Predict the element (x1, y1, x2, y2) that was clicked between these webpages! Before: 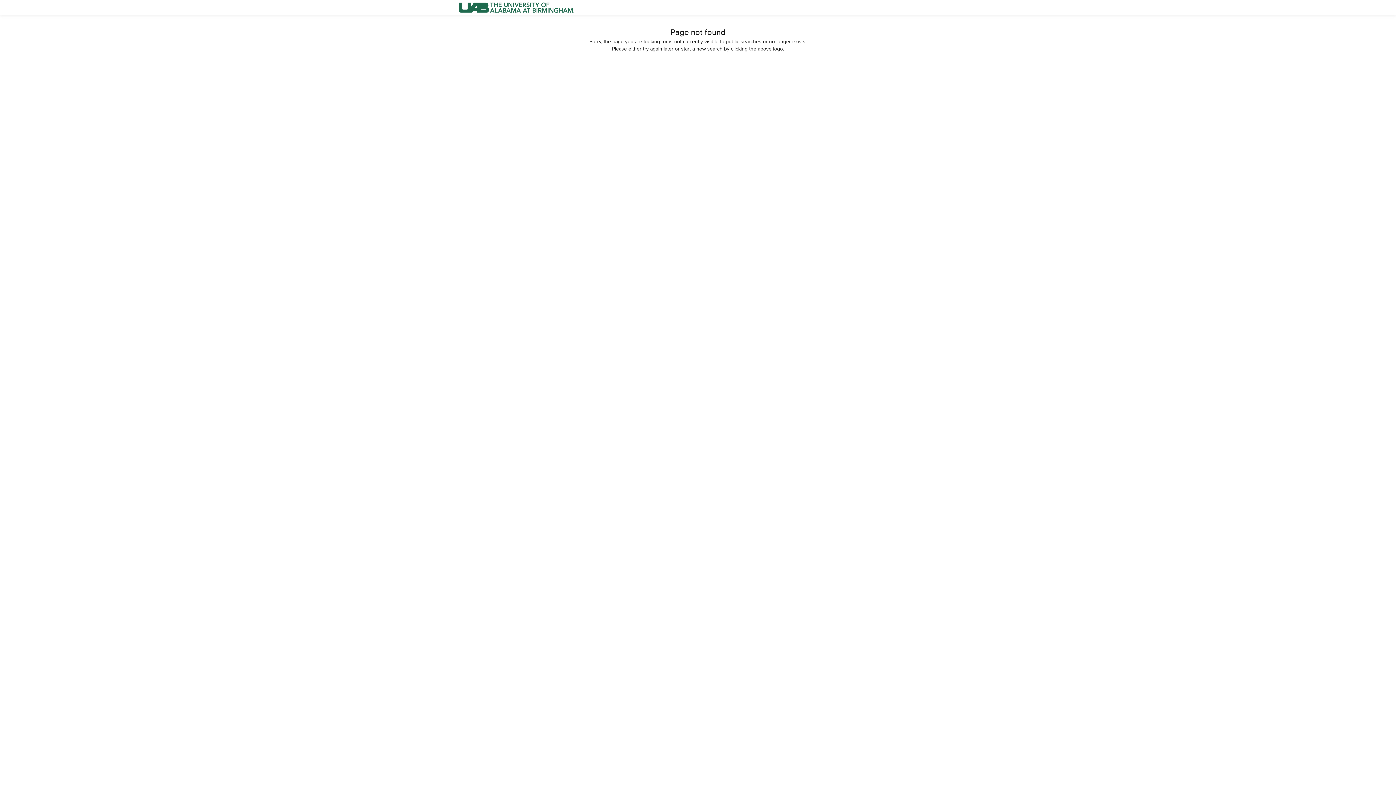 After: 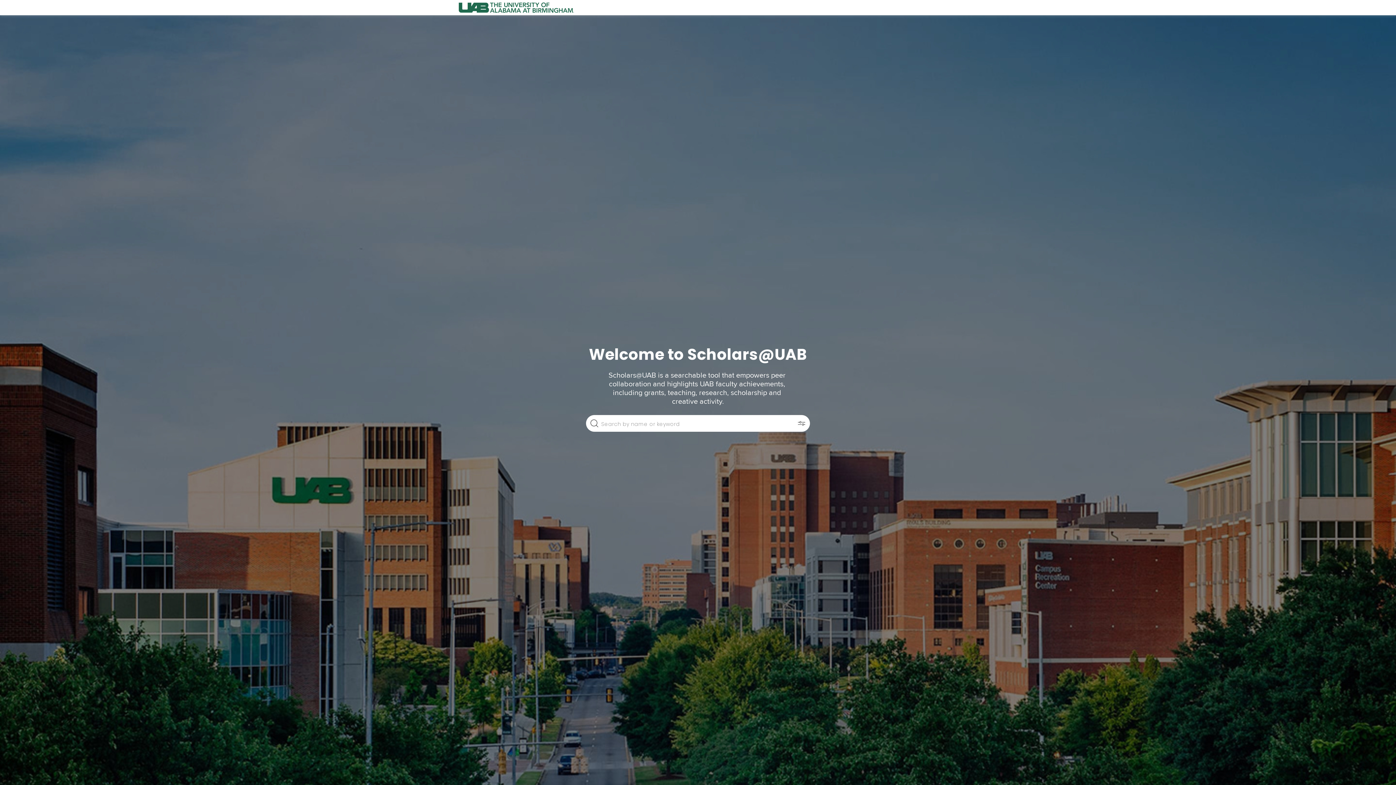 Action: bbox: (458, 0, 574, 15)